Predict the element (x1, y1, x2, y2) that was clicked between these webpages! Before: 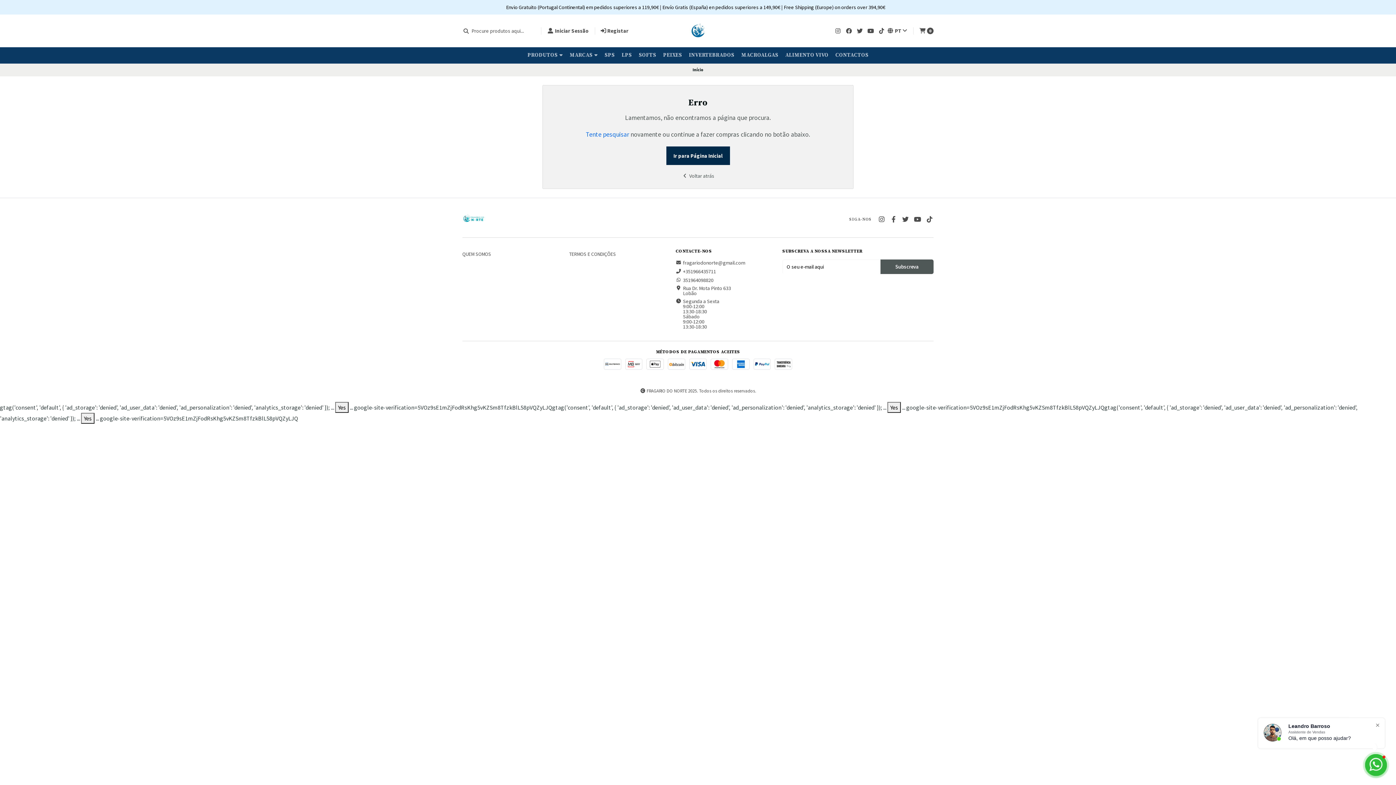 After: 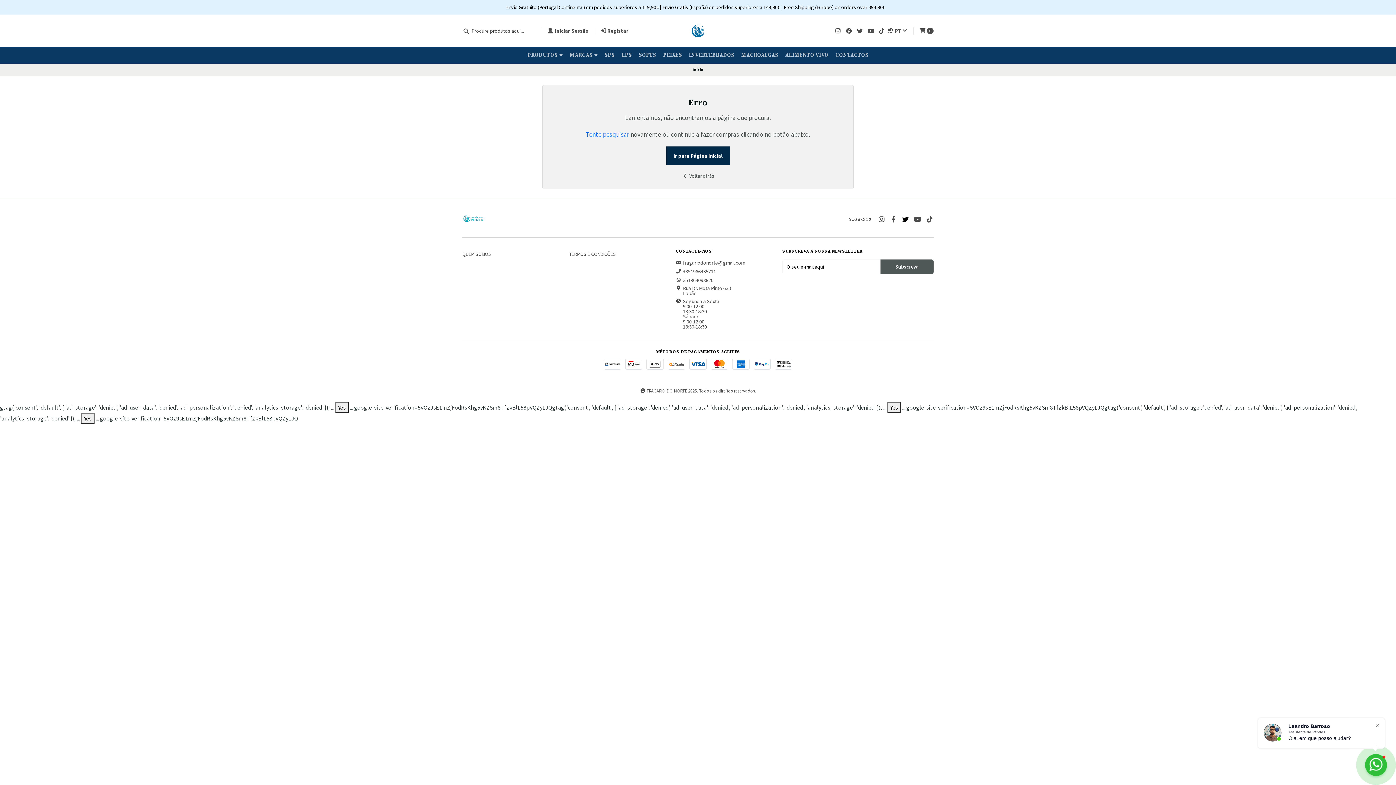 Action: bbox: (901, 216, 909, 222)